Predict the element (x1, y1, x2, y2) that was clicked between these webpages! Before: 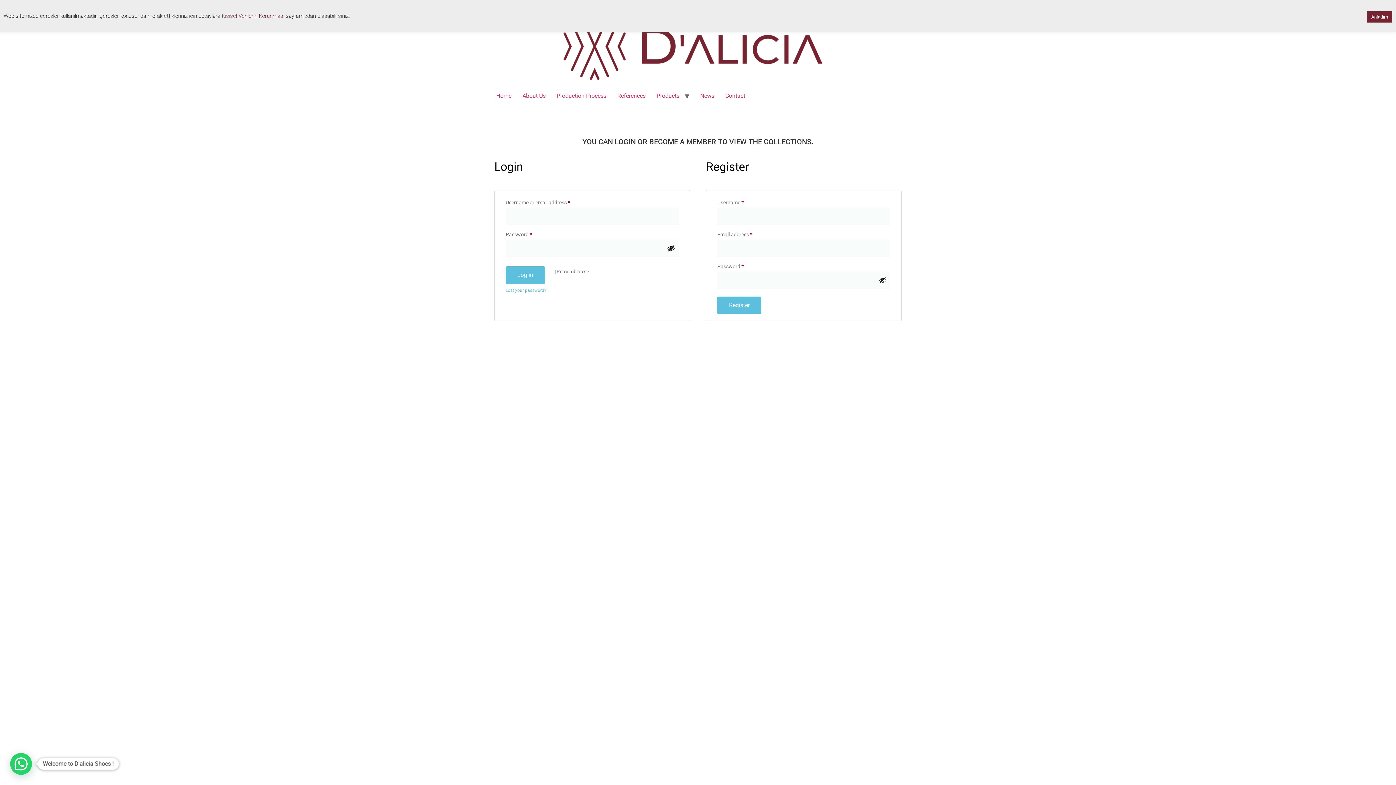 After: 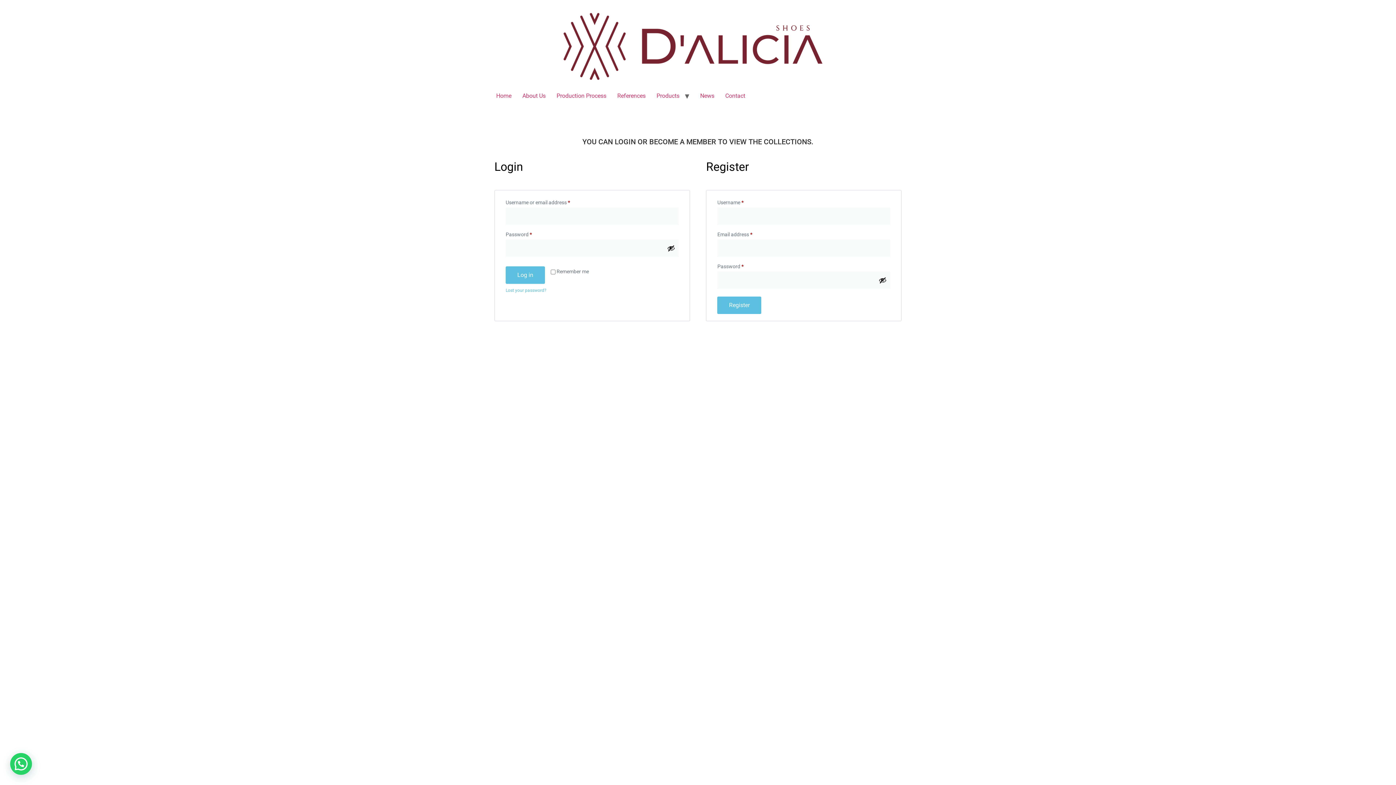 Action: label: Anladım bbox: (1367, 11, 1392, 22)